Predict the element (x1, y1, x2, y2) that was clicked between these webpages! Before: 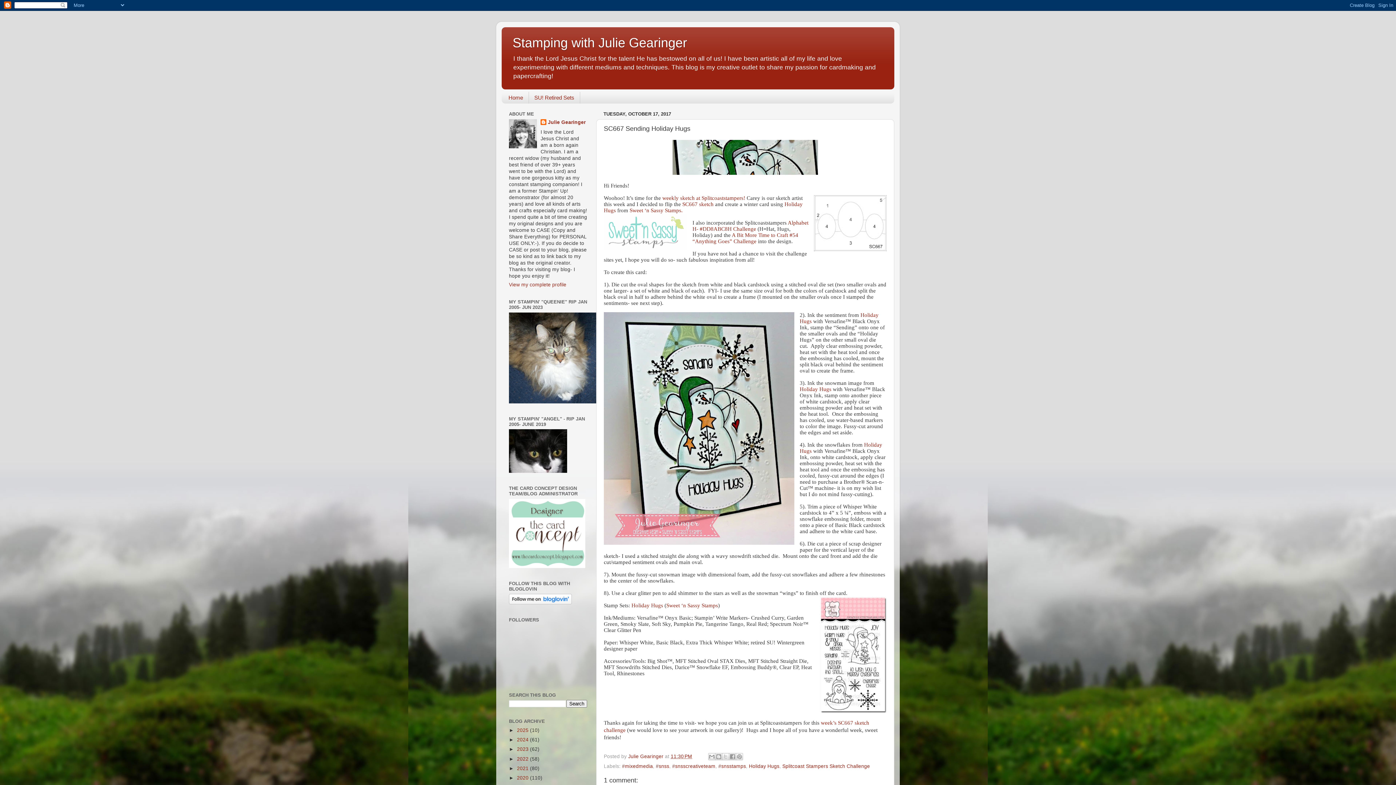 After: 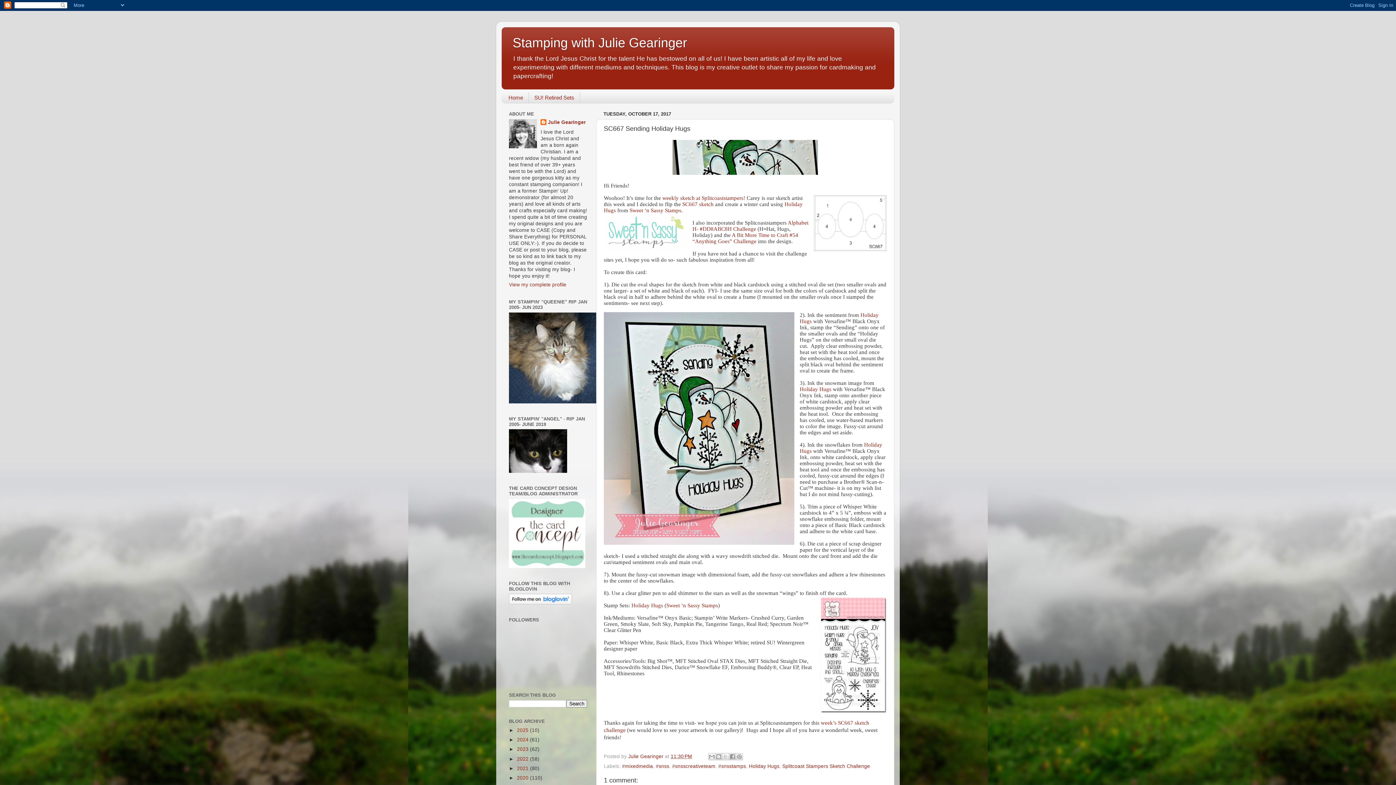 Action: label: 11:30 PM bbox: (670, 754, 692, 759)